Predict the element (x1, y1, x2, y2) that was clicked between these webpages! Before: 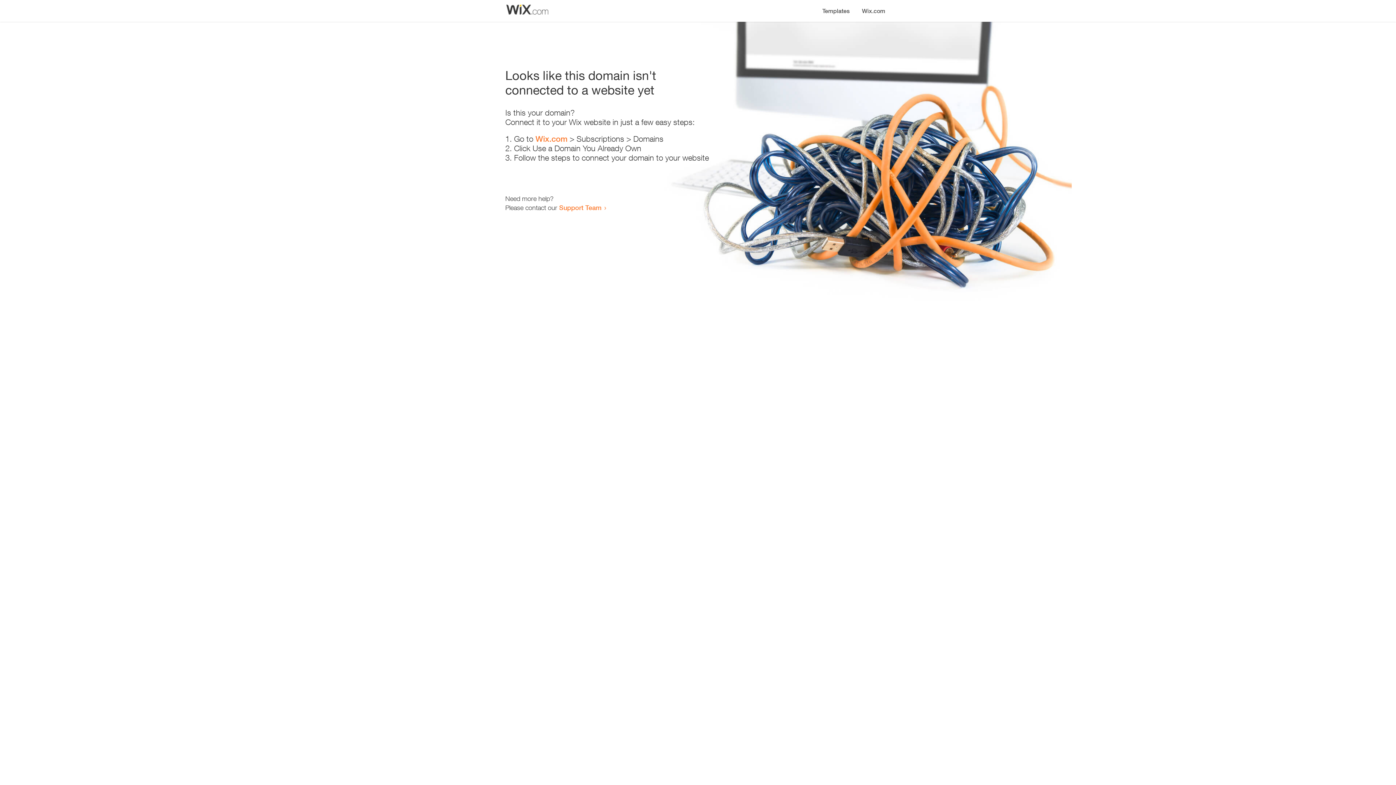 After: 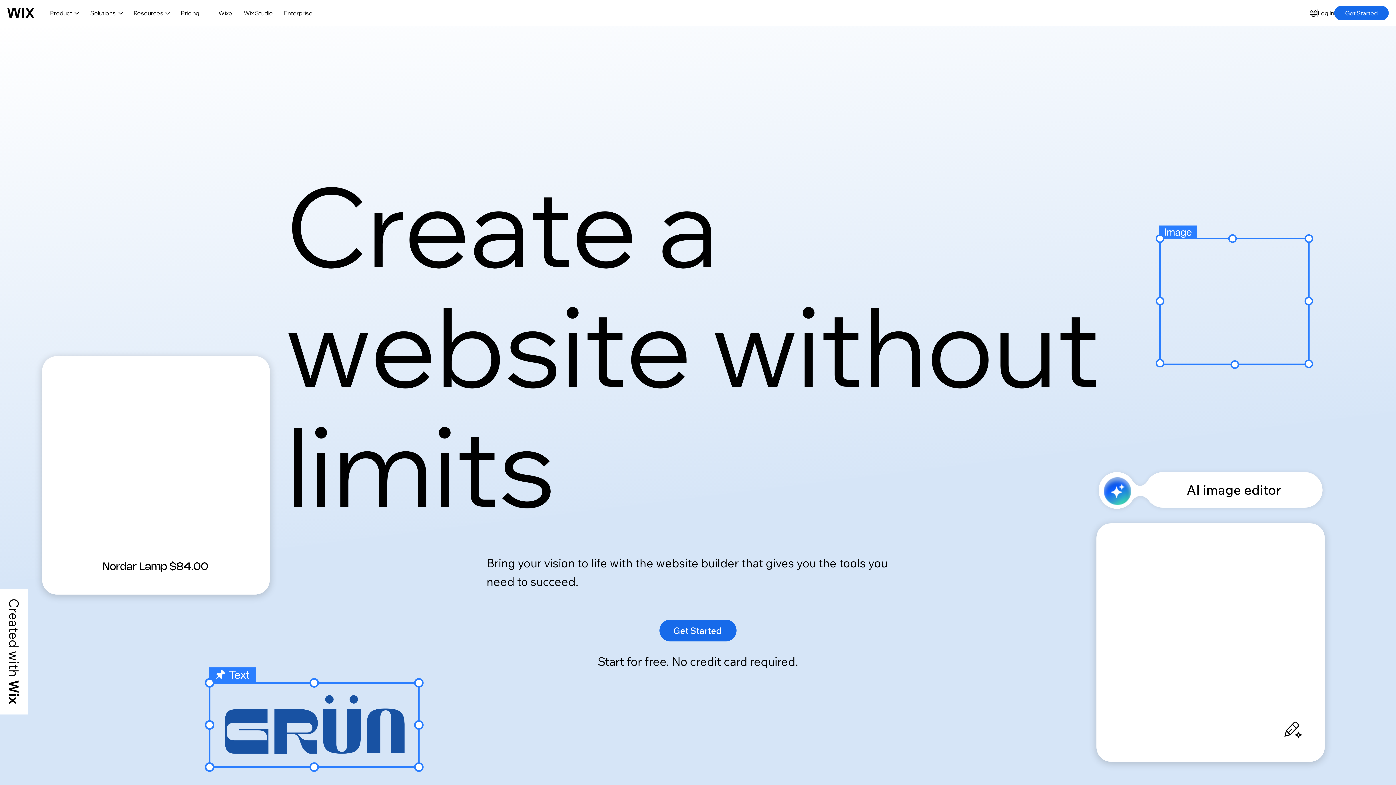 Action: label: Wix.com bbox: (856, 0, 890, 14)